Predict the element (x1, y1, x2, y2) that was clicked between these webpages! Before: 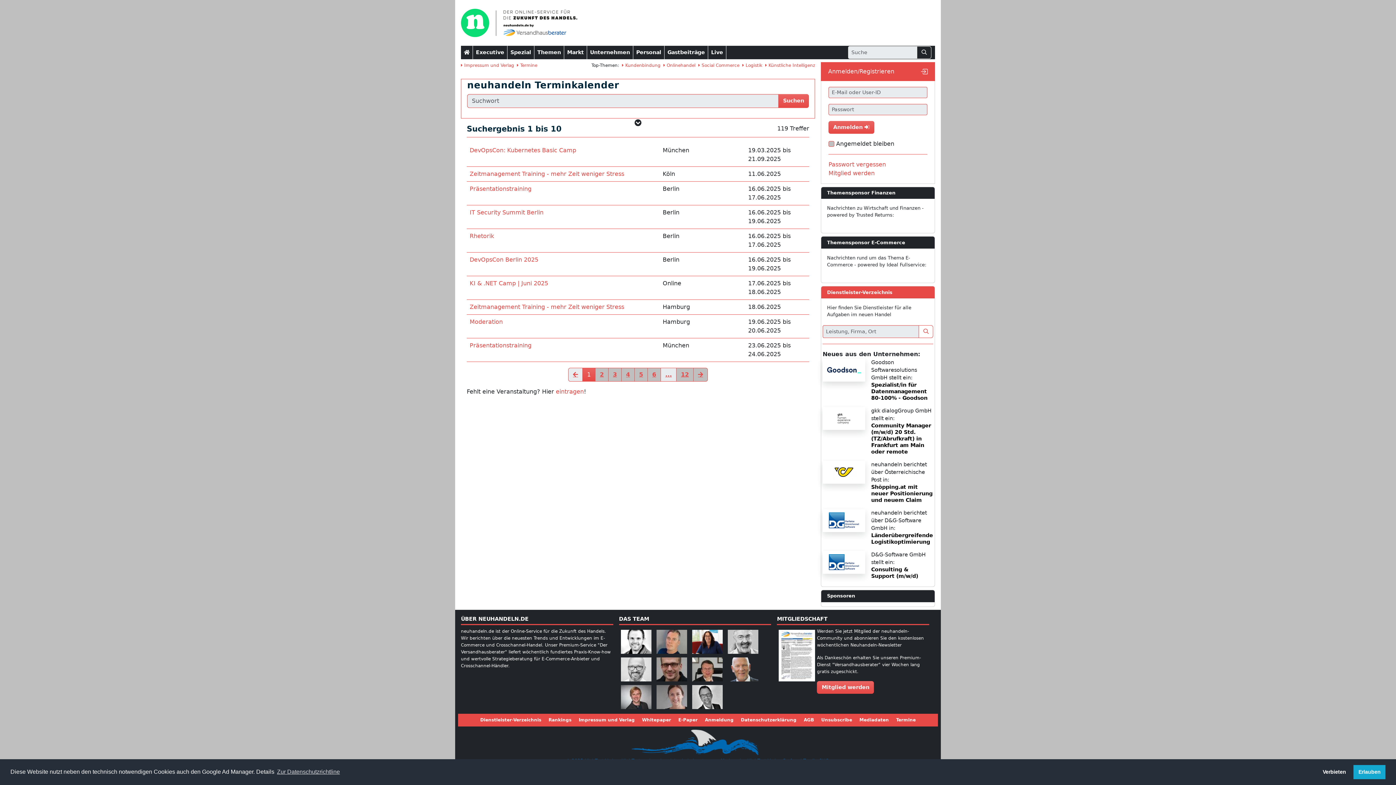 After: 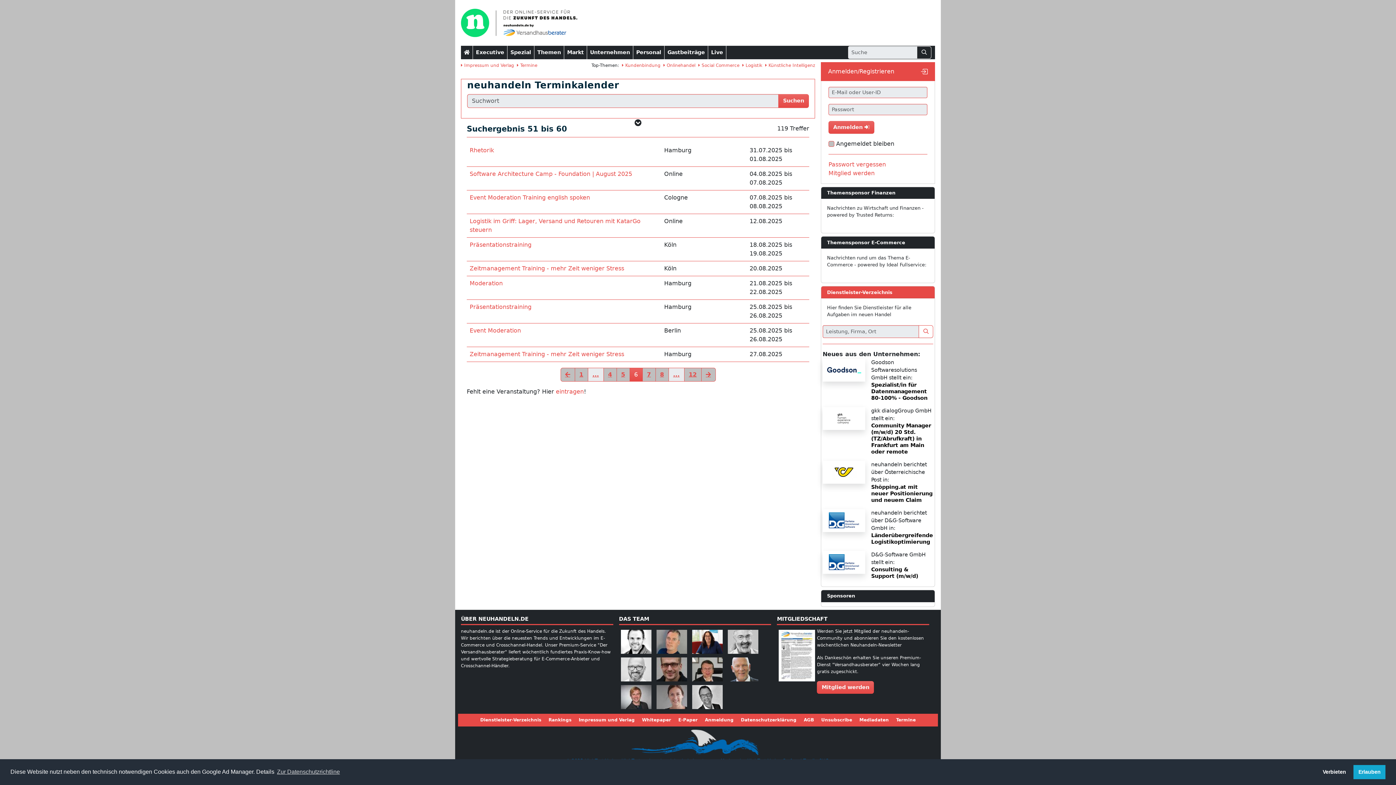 Action: bbox: (647, 368, 661, 381) label: 6